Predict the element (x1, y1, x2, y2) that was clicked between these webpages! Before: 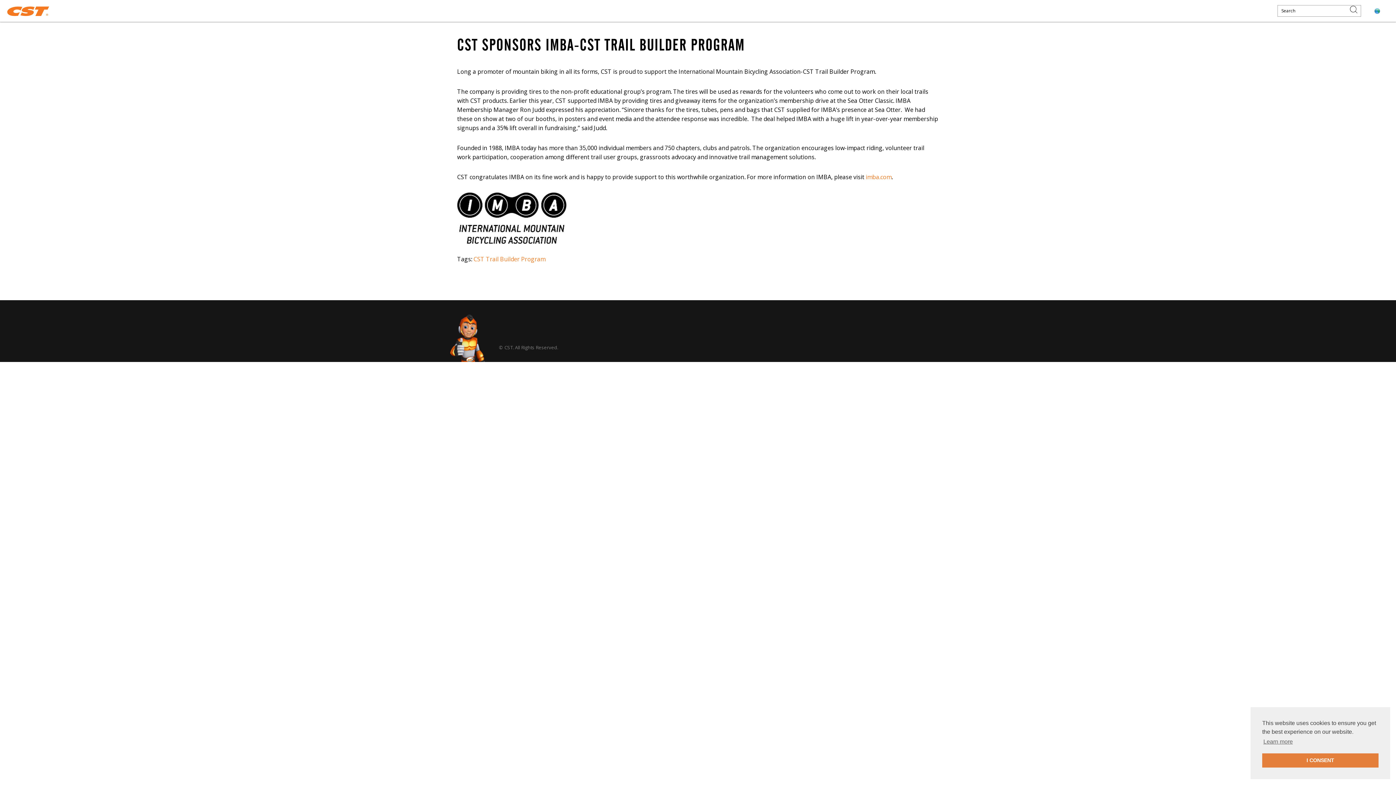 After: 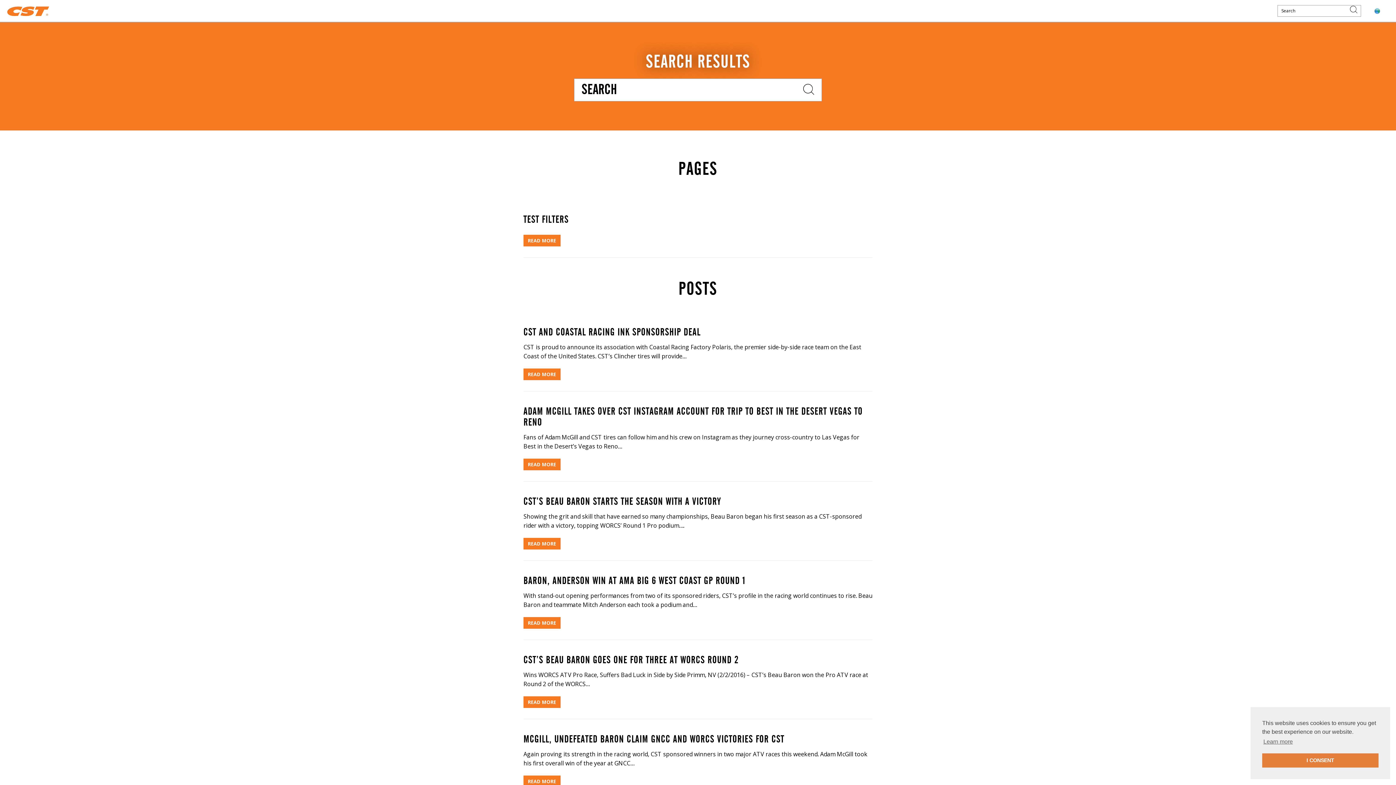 Action: bbox: (1350, 5, 1357, 14)